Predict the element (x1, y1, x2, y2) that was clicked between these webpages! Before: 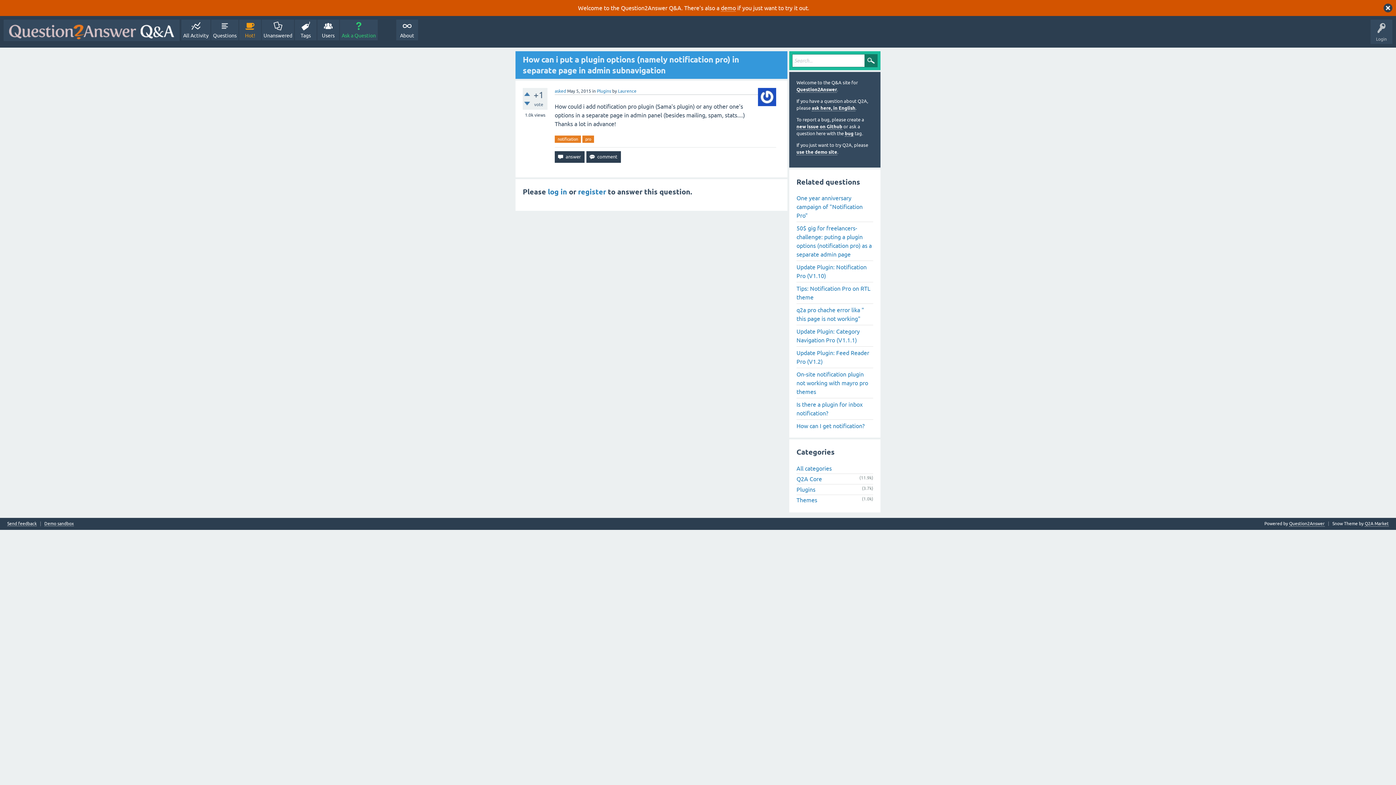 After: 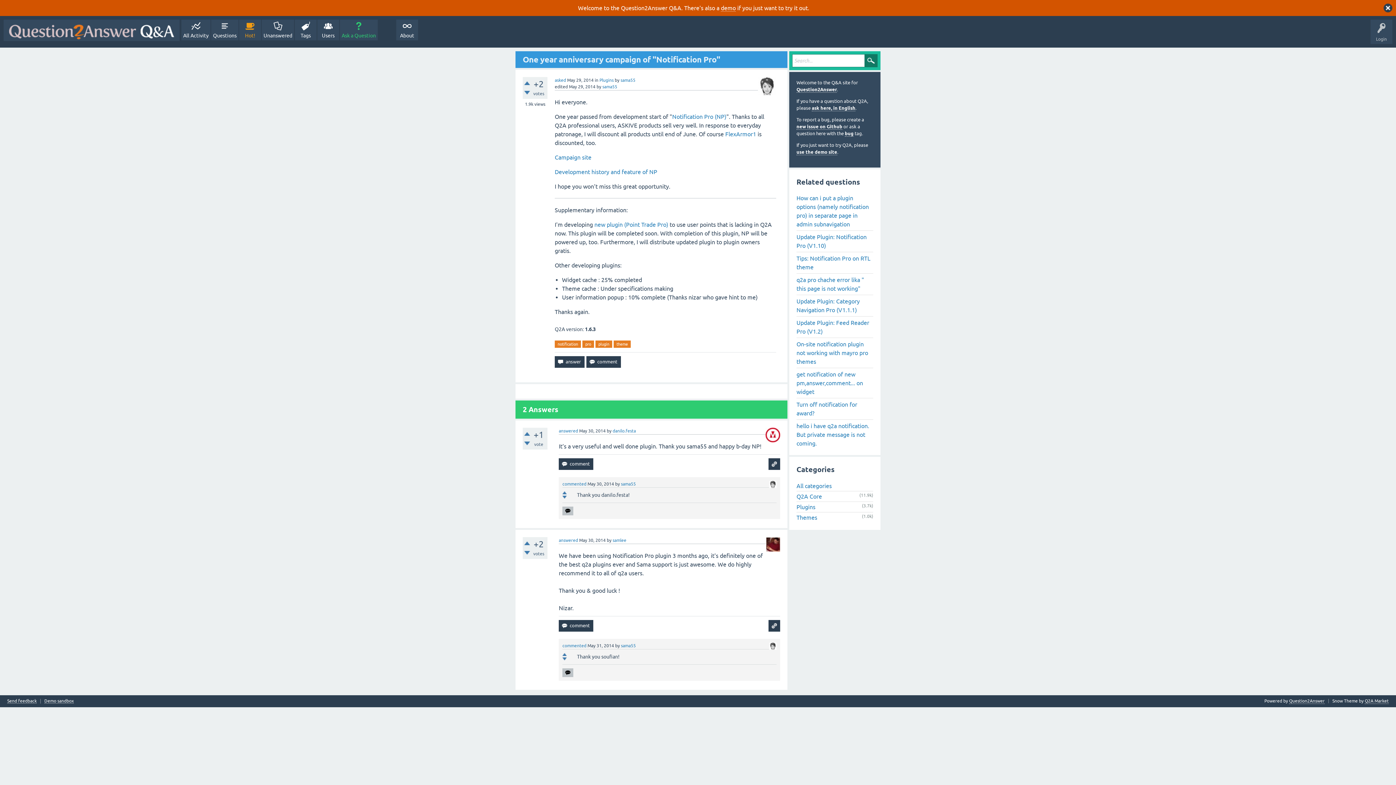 Action: bbox: (796, 193, 873, 222) label: One year anniversary campaign of "Notification Pro"